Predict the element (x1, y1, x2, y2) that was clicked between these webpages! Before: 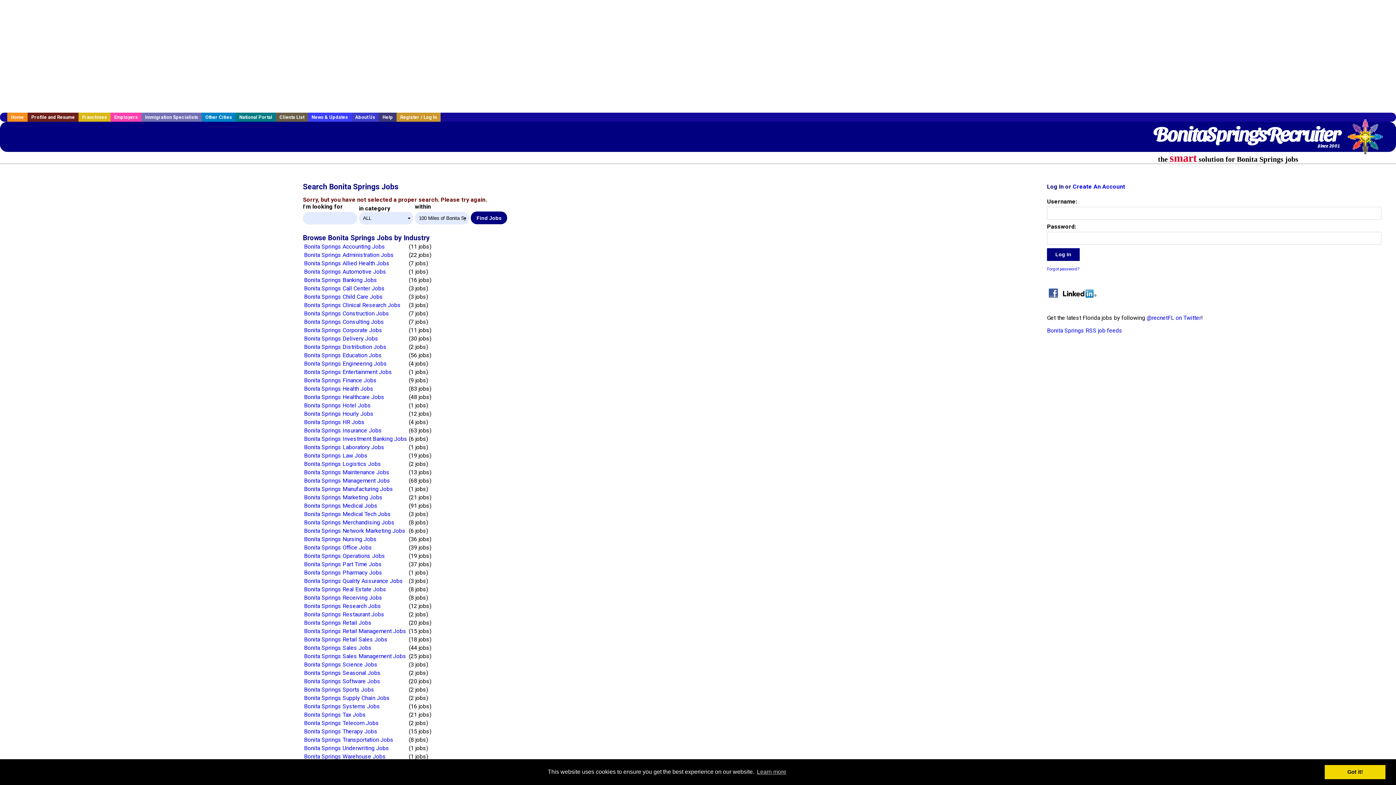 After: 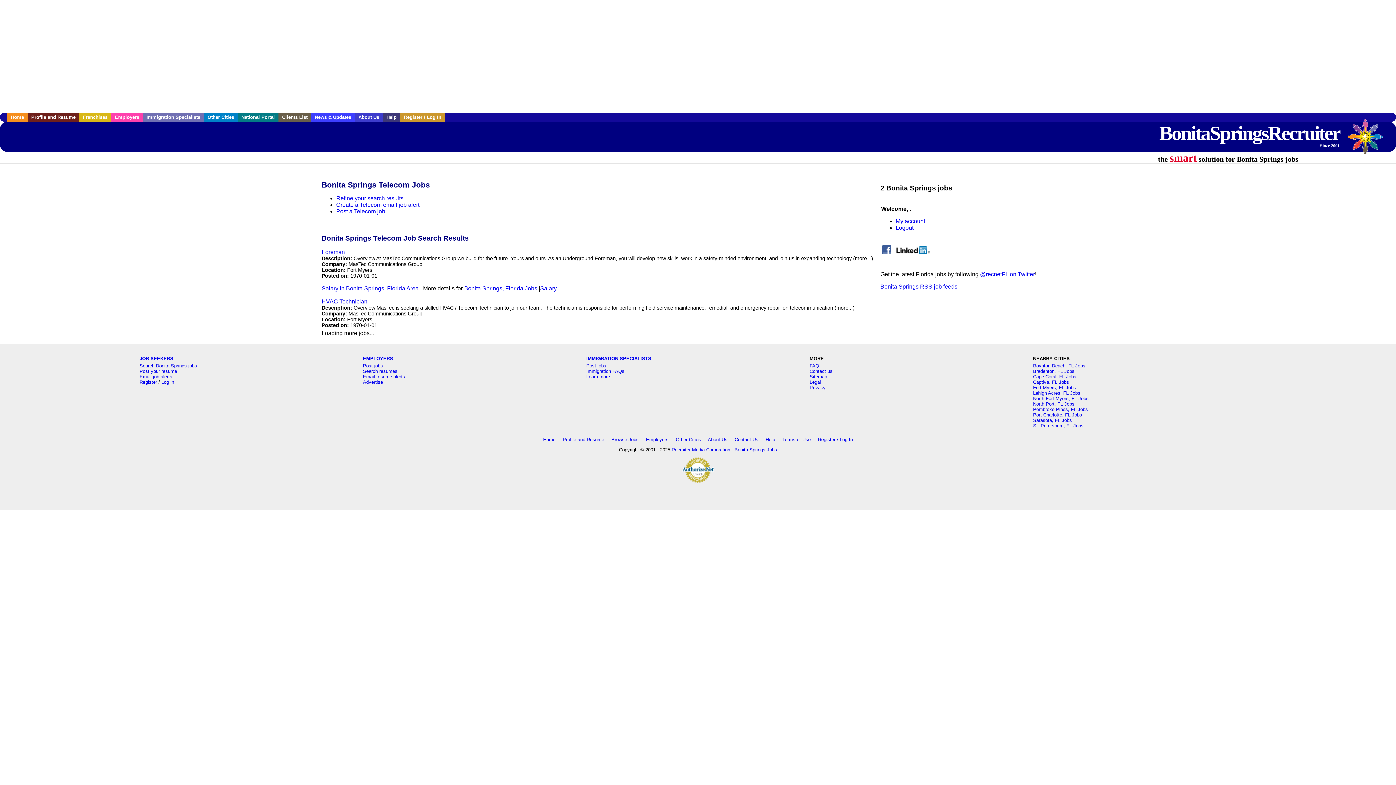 Action: bbox: (304, 719, 379, 726) label: Bonita Springs Telecom Jobs